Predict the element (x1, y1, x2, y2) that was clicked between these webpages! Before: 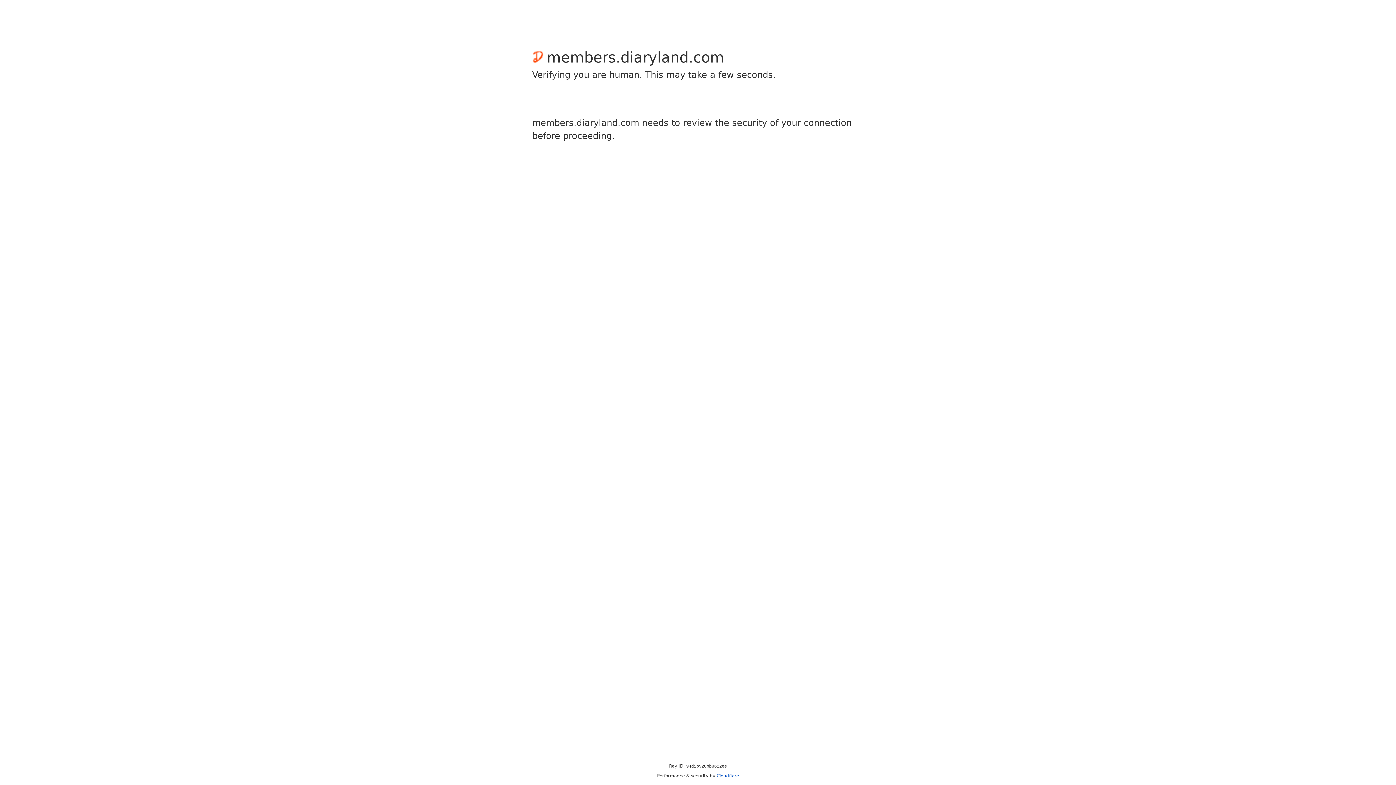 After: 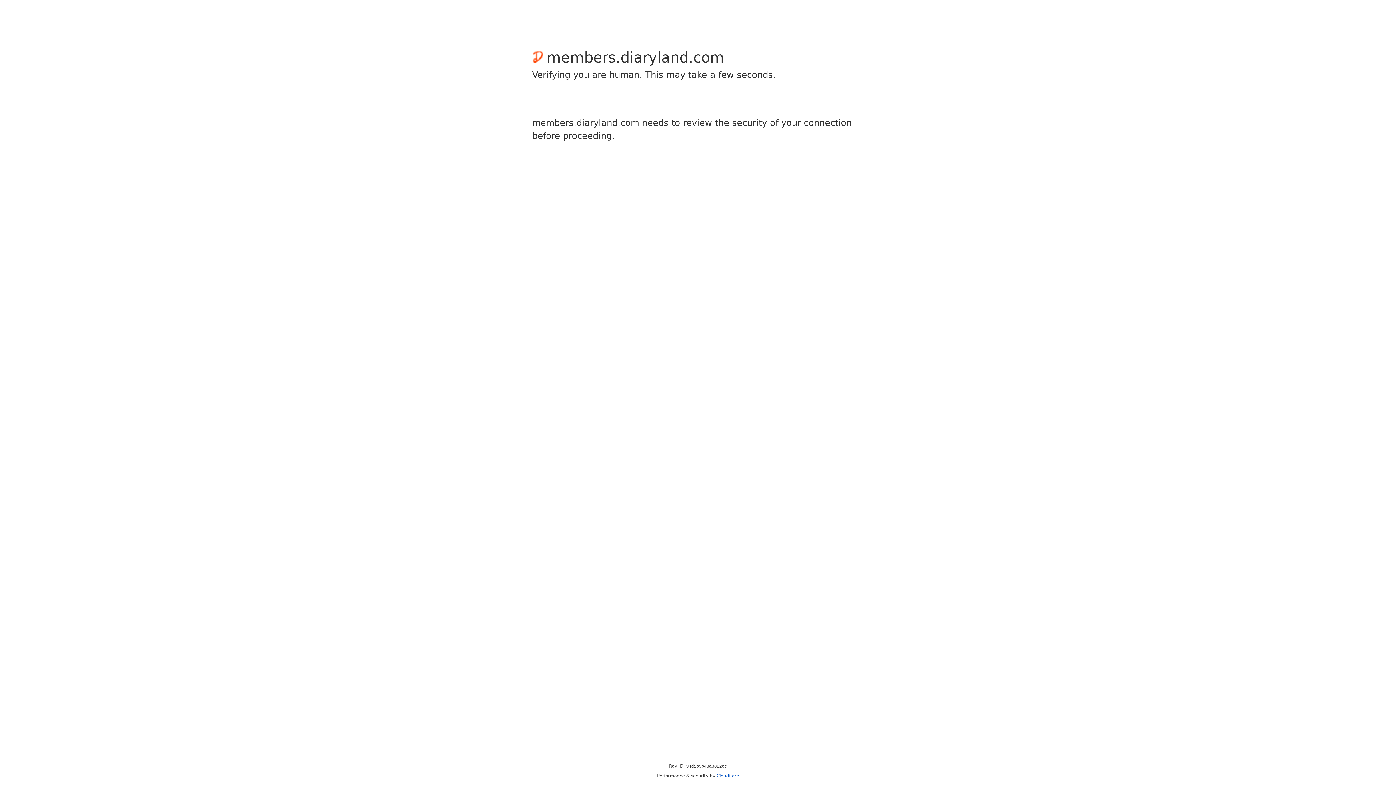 Action: bbox: (716, 773, 739, 778) label: Cloudflare